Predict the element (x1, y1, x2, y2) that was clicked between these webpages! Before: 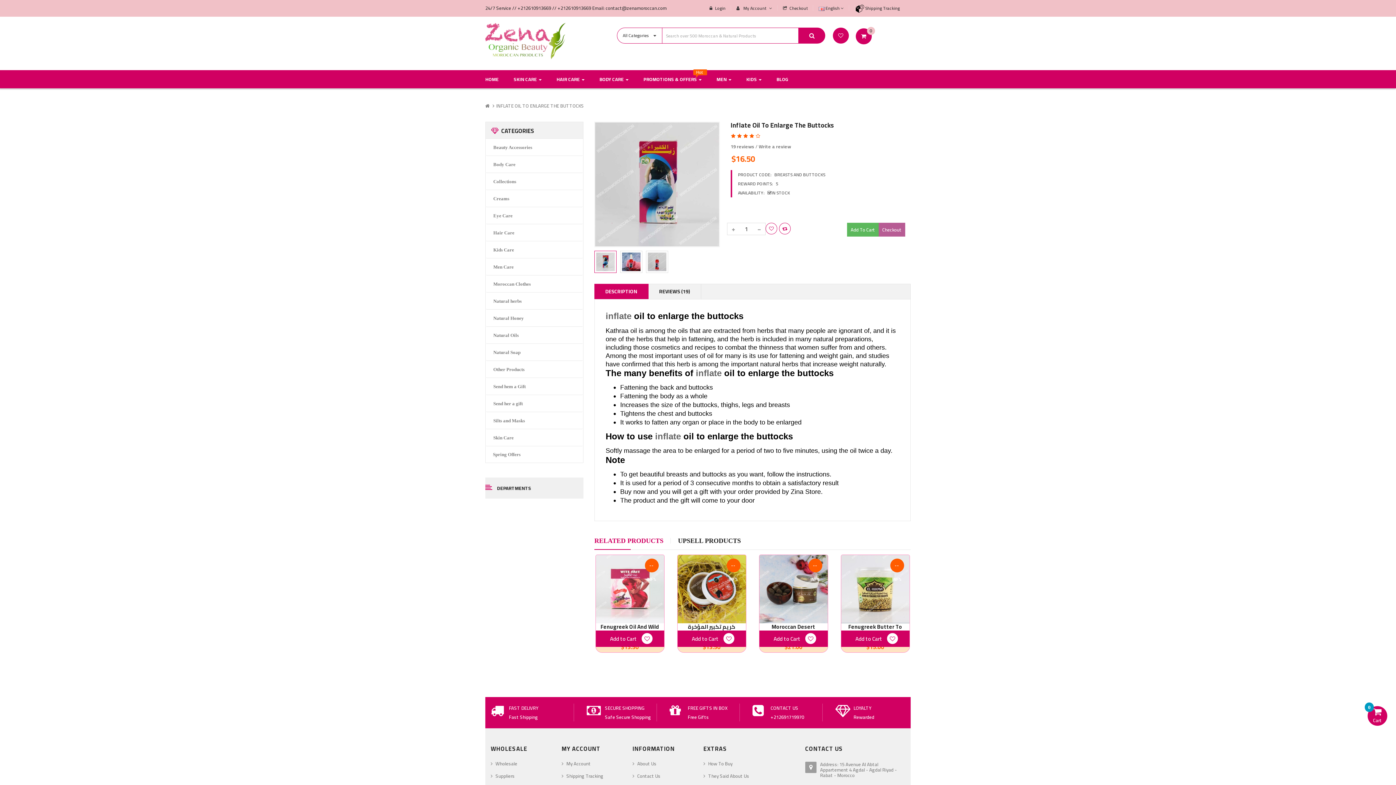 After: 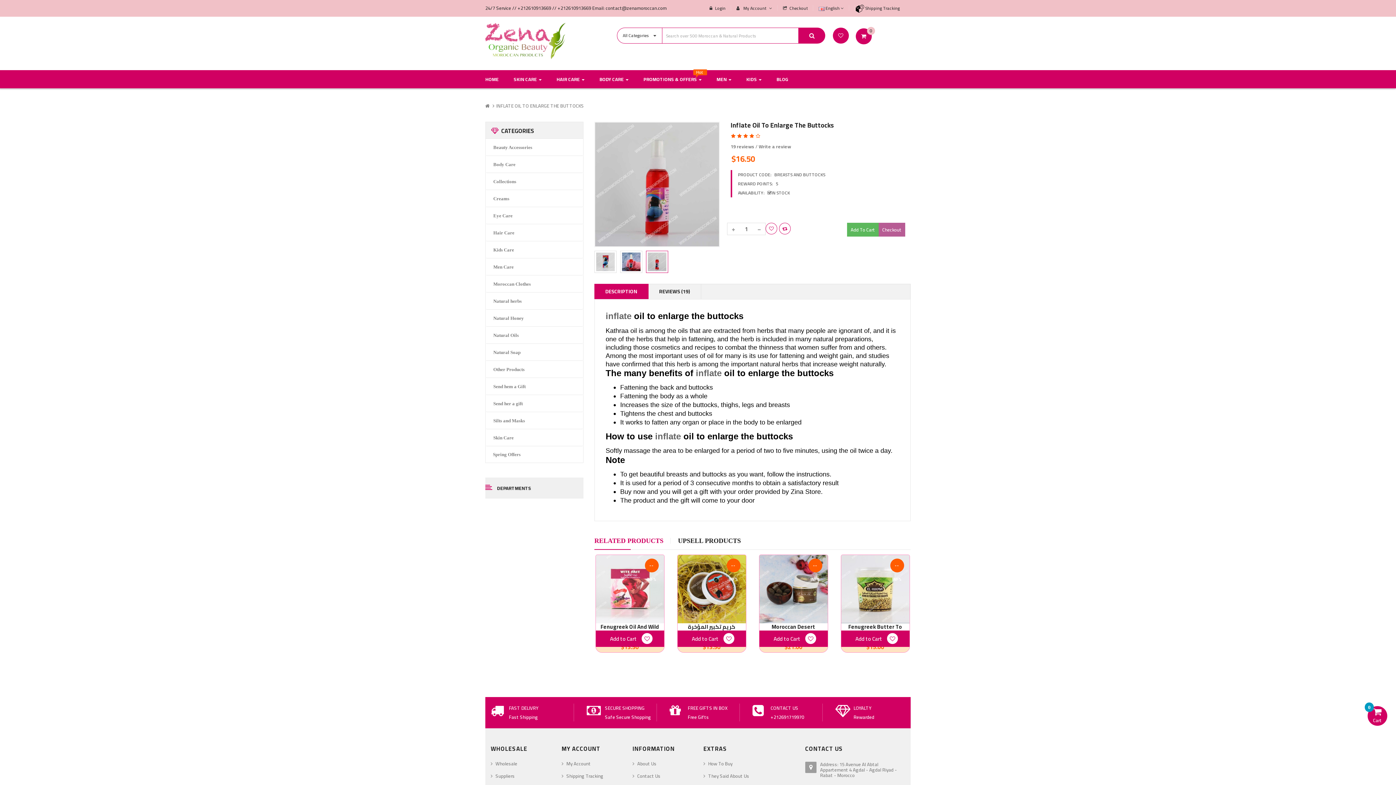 Action: bbox: (646, 250, 668, 273)